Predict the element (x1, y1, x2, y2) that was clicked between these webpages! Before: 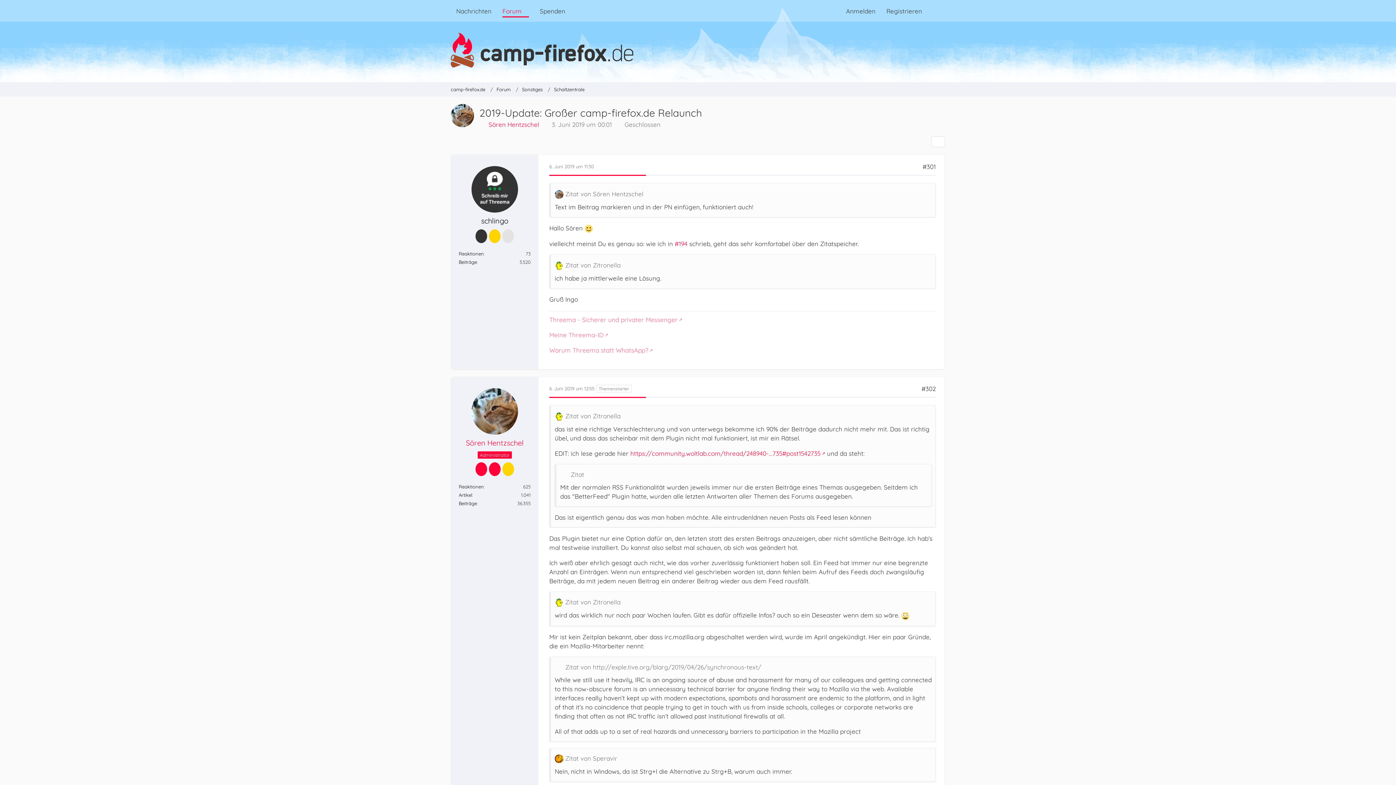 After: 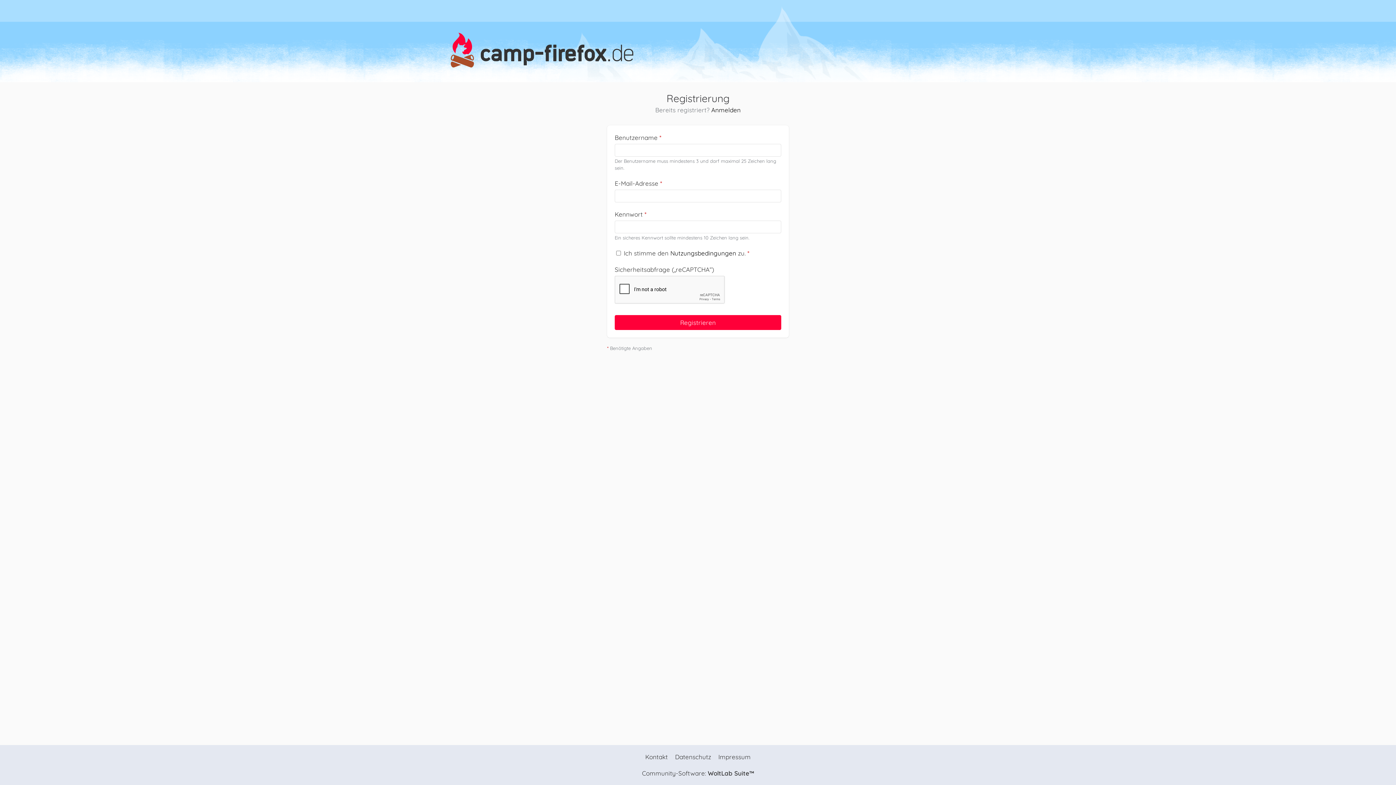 Action: label: Registrieren bbox: (881, 3, 927, 18)